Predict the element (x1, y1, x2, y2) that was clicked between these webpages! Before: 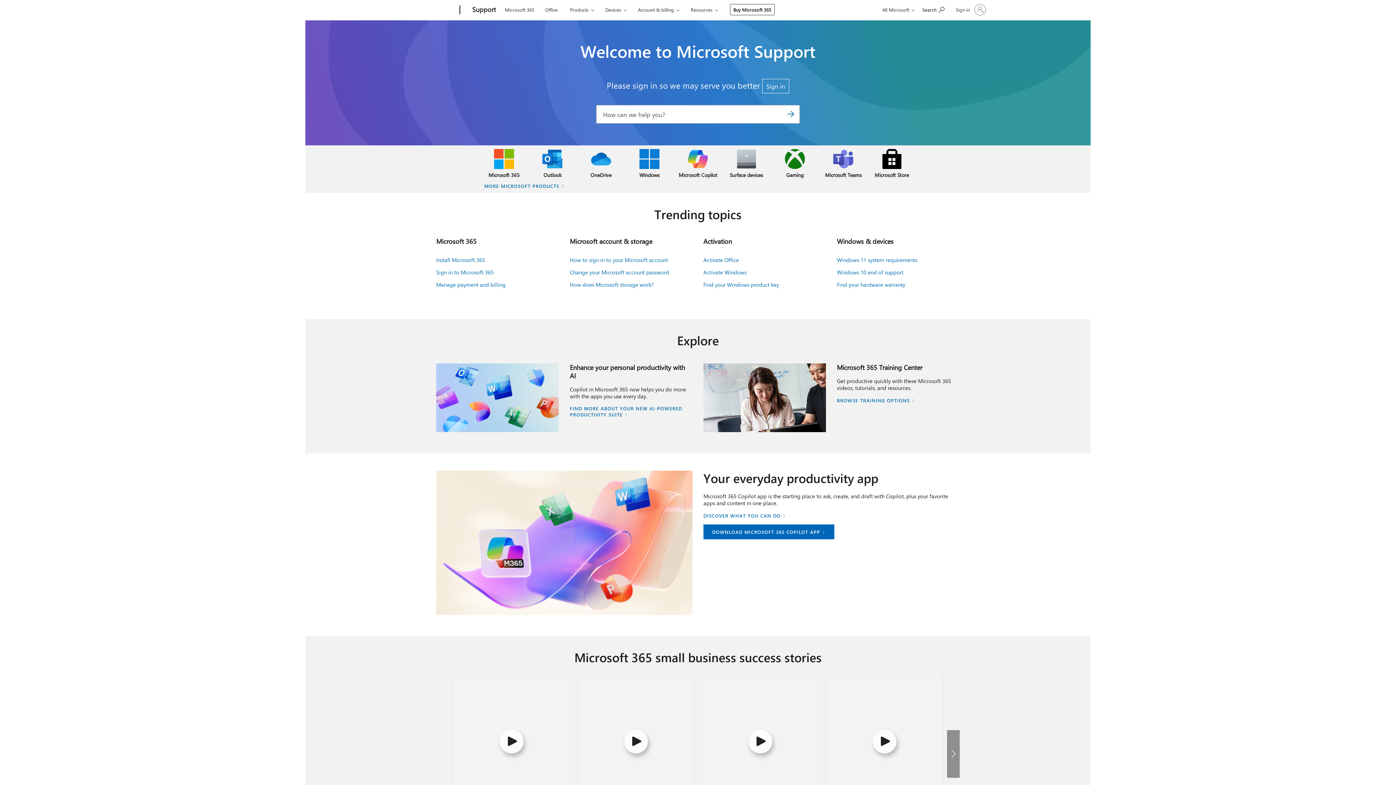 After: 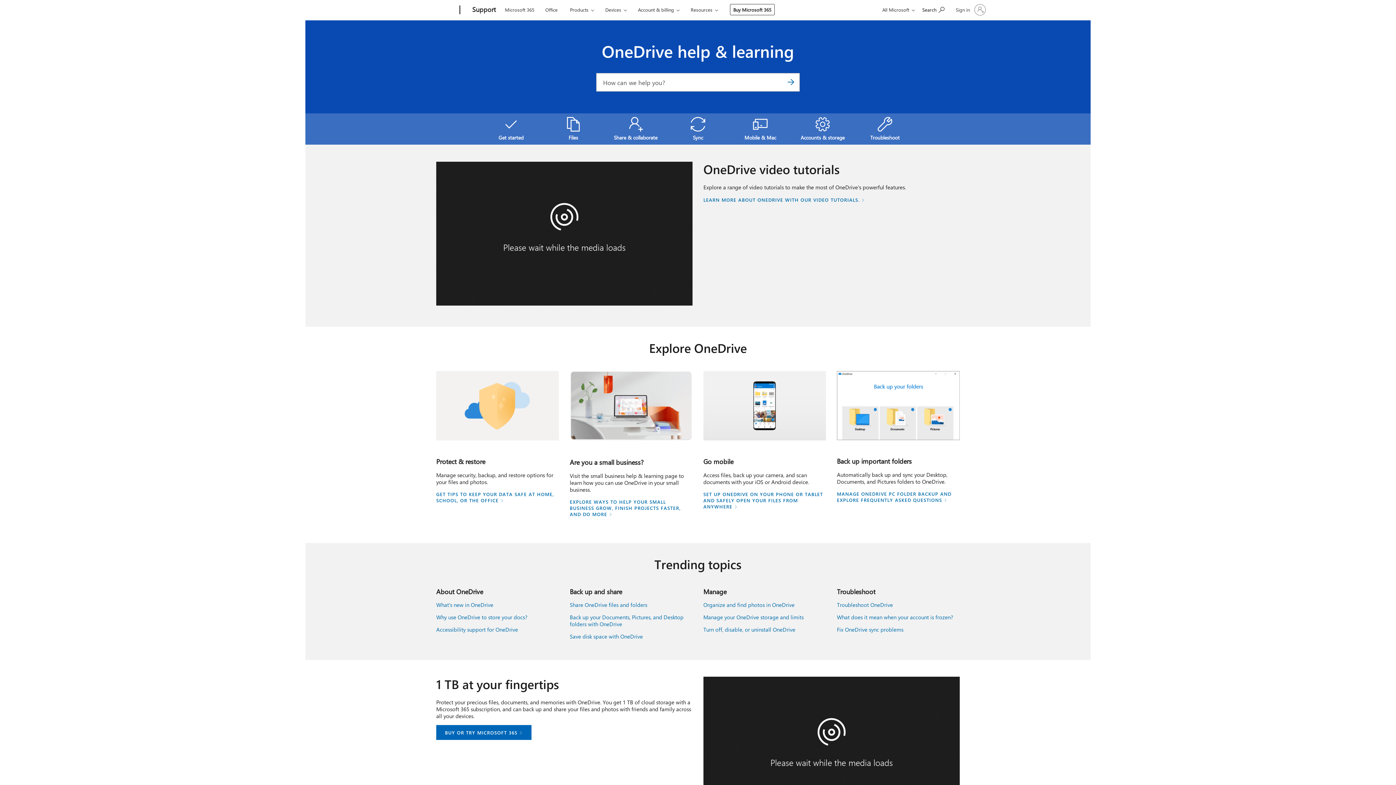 Action: bbox: (576, 145, 625, 182) label: OneDrive